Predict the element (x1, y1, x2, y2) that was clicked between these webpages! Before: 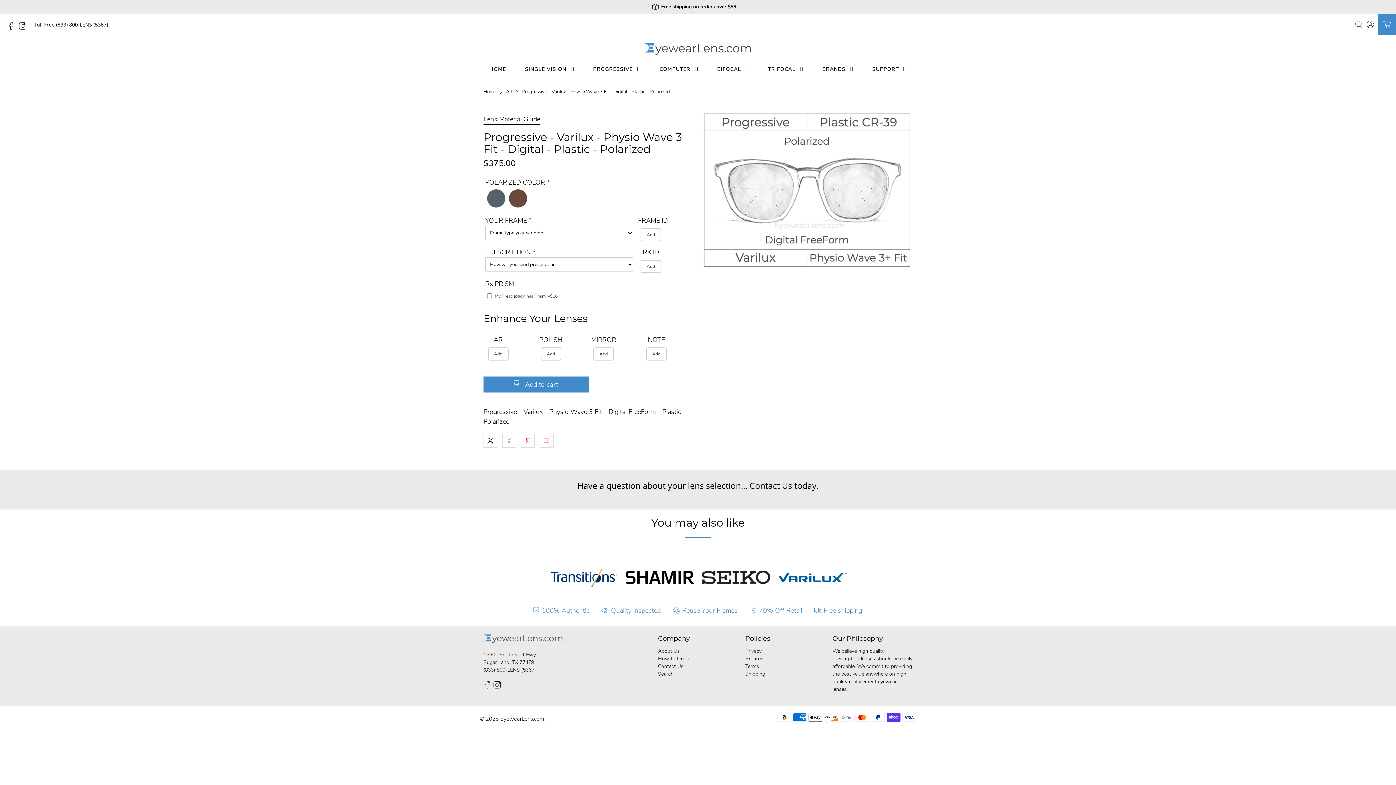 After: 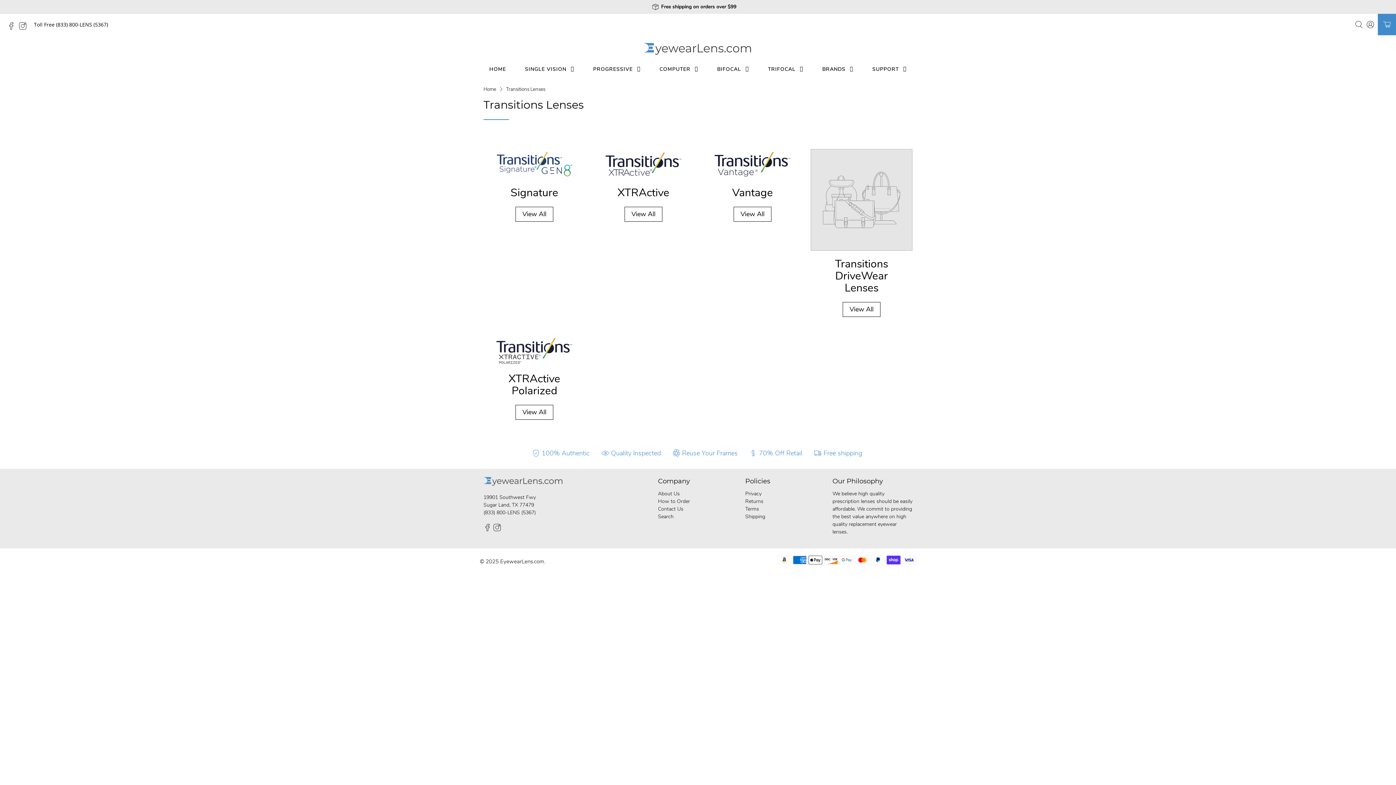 Action: bbox: (549, 567, 618, 588)